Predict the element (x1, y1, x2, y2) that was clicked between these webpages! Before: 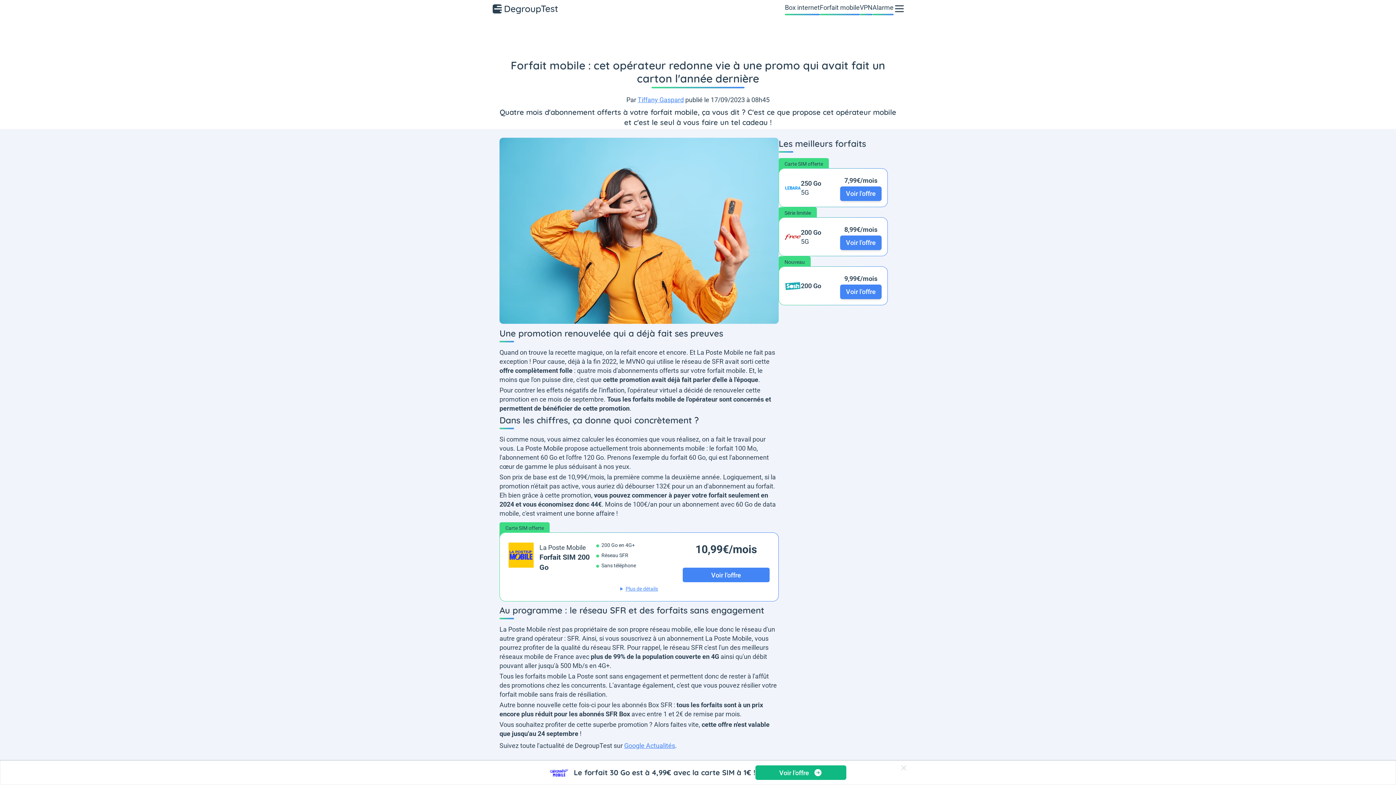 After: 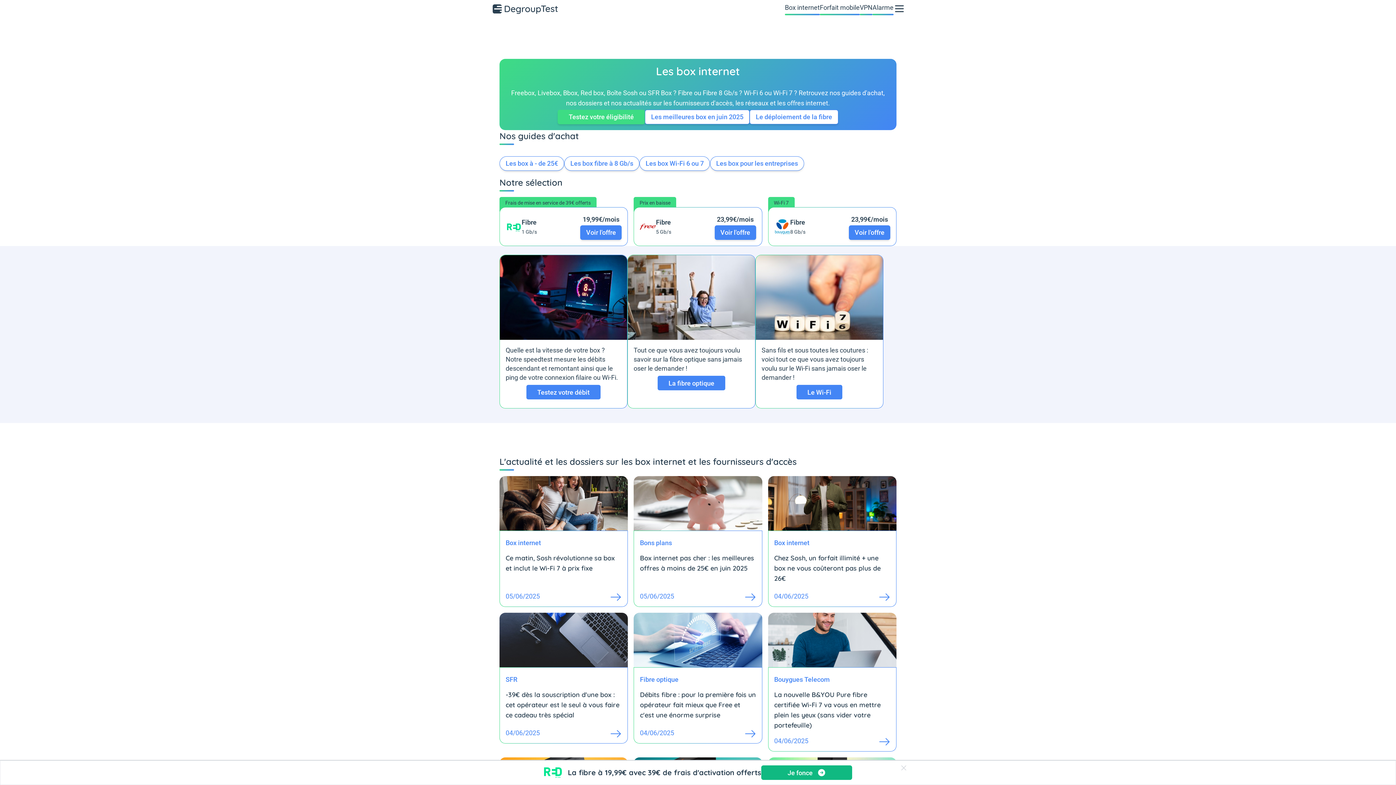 Action: label: Box internet bbox: (785, 2, 820, 12)